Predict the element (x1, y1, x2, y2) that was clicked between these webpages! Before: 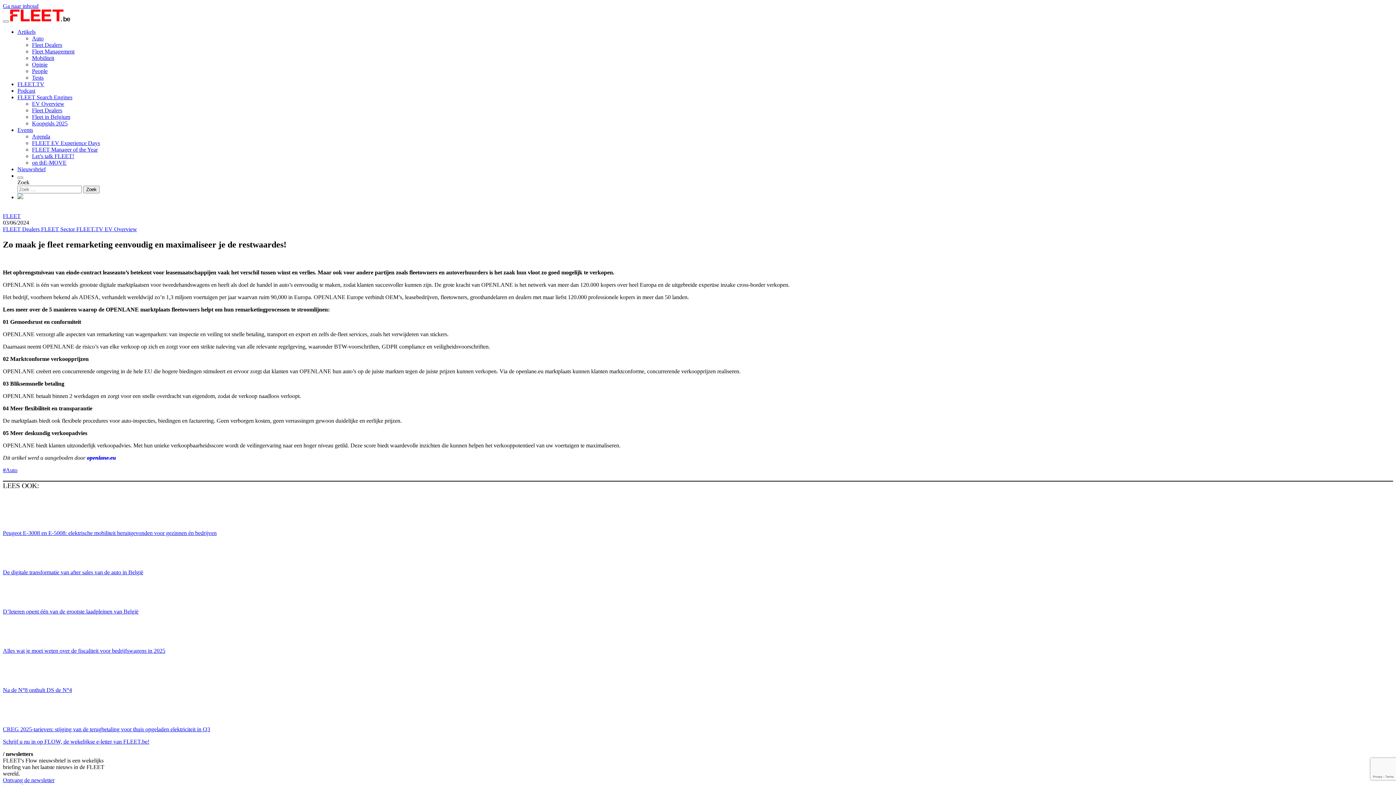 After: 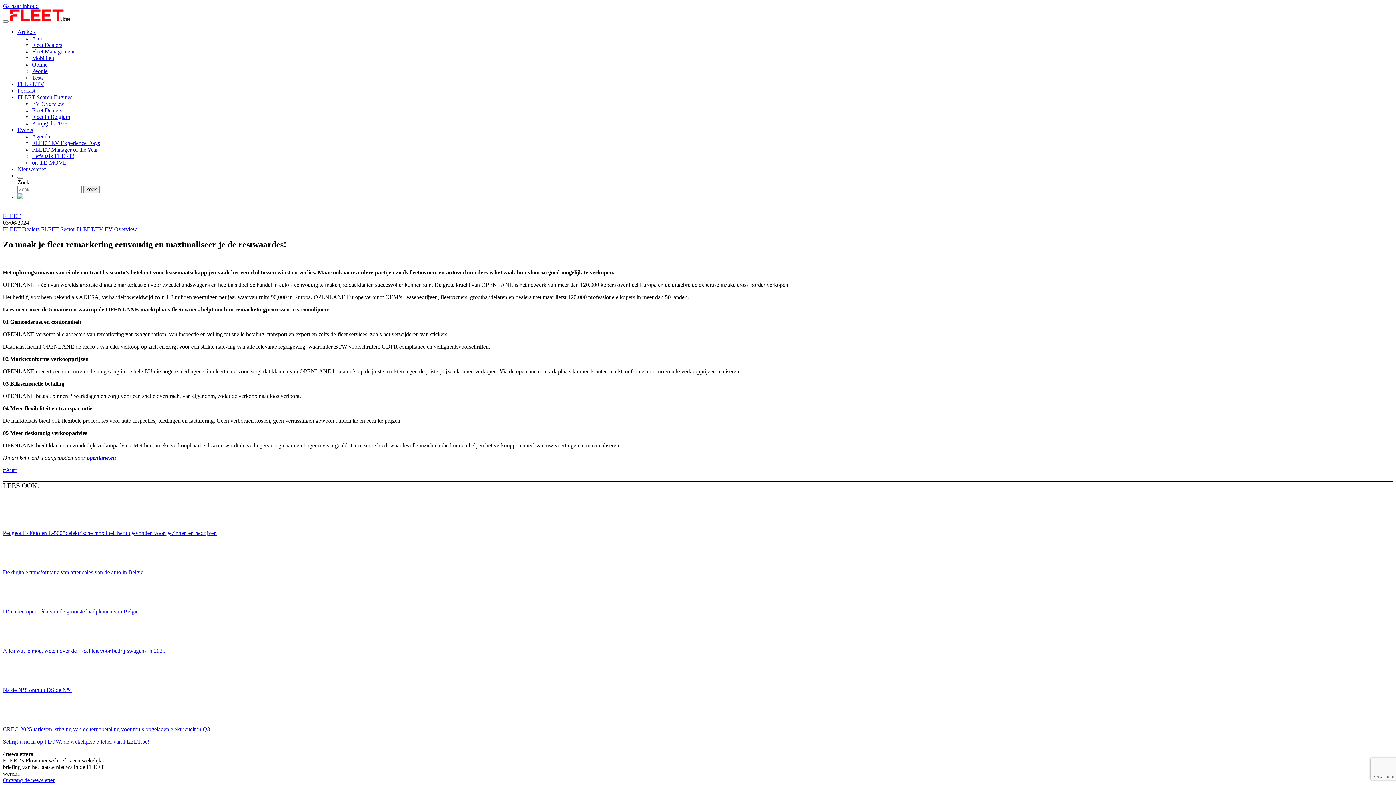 Action: label: FLEET Search Engines bbox: (17, 94, 72, 100)